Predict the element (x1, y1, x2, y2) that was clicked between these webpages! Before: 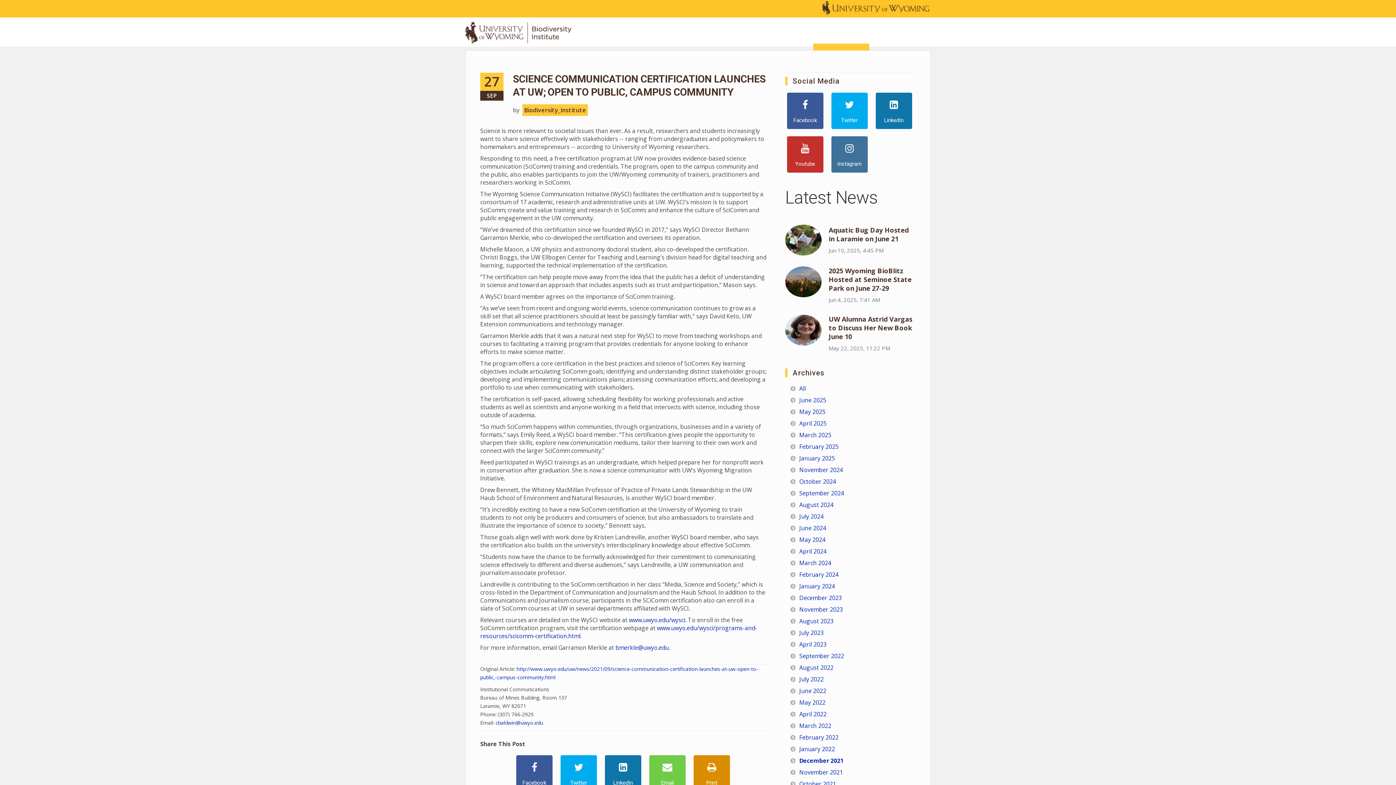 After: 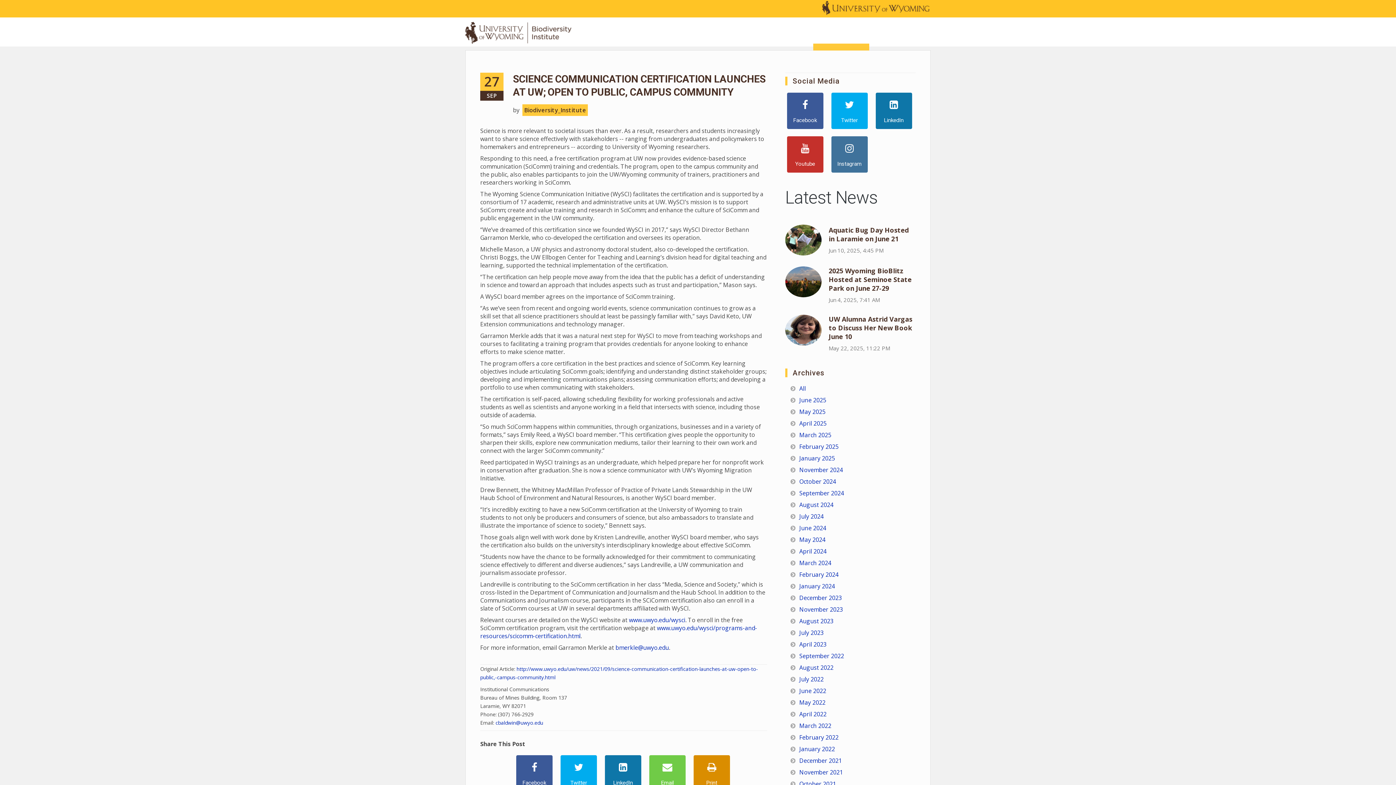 Action: bbox: (785, 381, 811, 396) label: All